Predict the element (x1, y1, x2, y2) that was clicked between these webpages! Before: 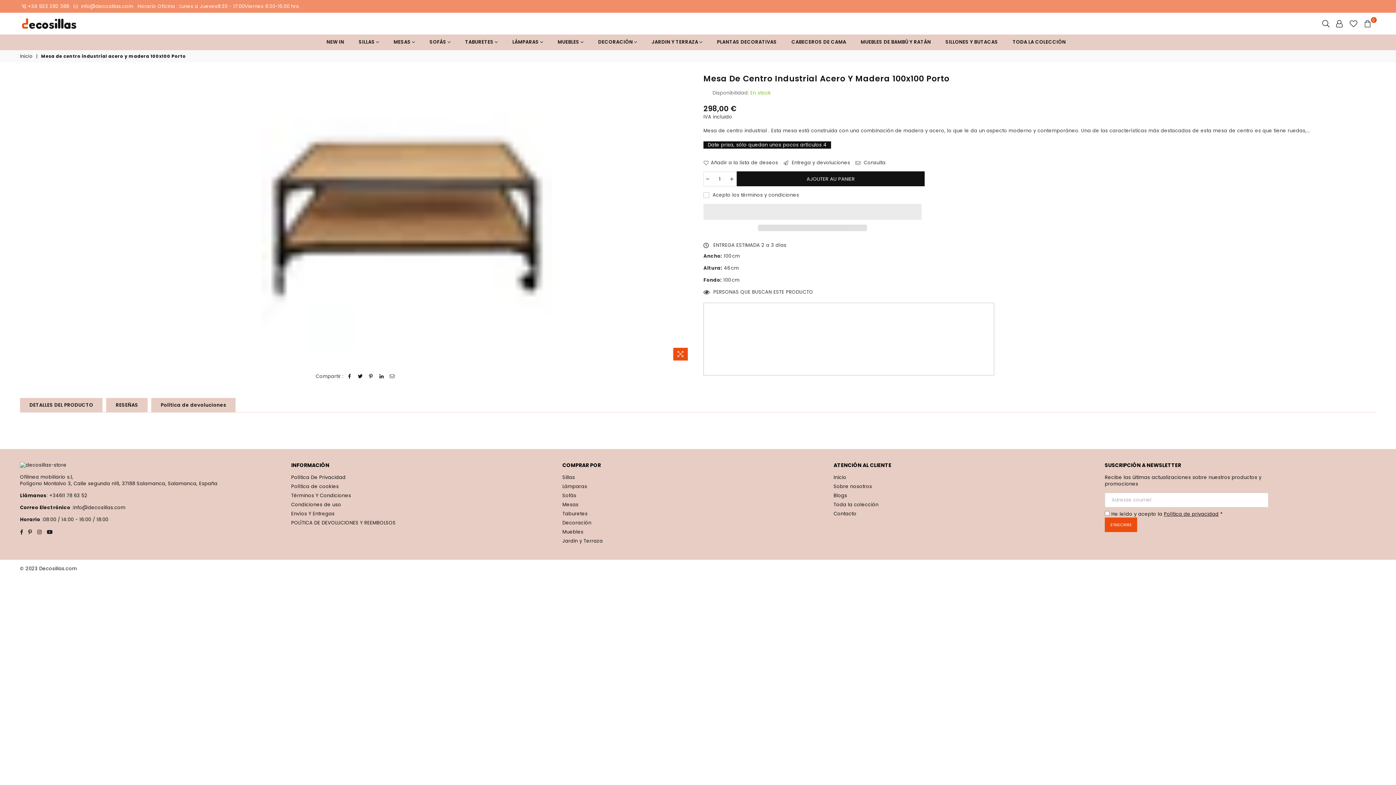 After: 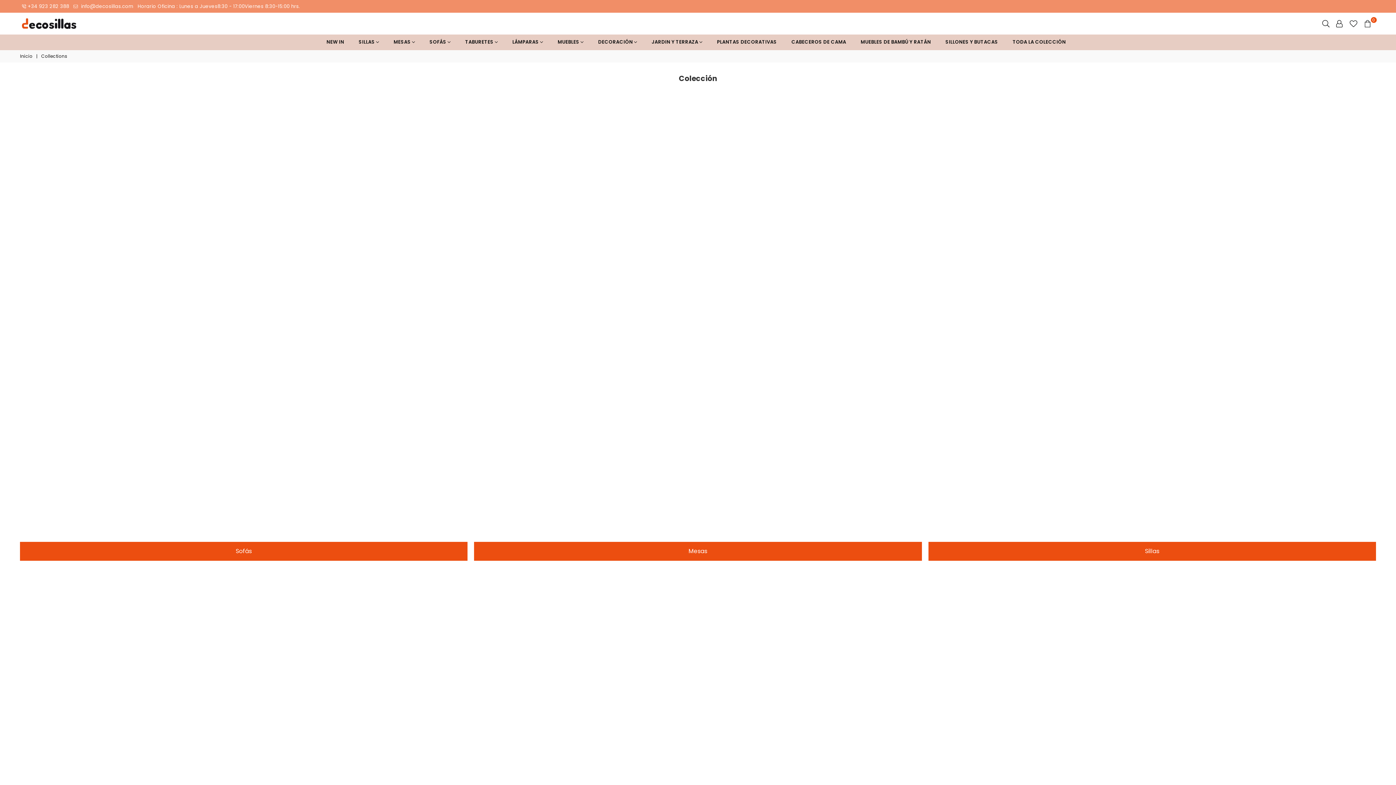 Action: label: Toda la colección bbox: (833, 501, 878, 508)